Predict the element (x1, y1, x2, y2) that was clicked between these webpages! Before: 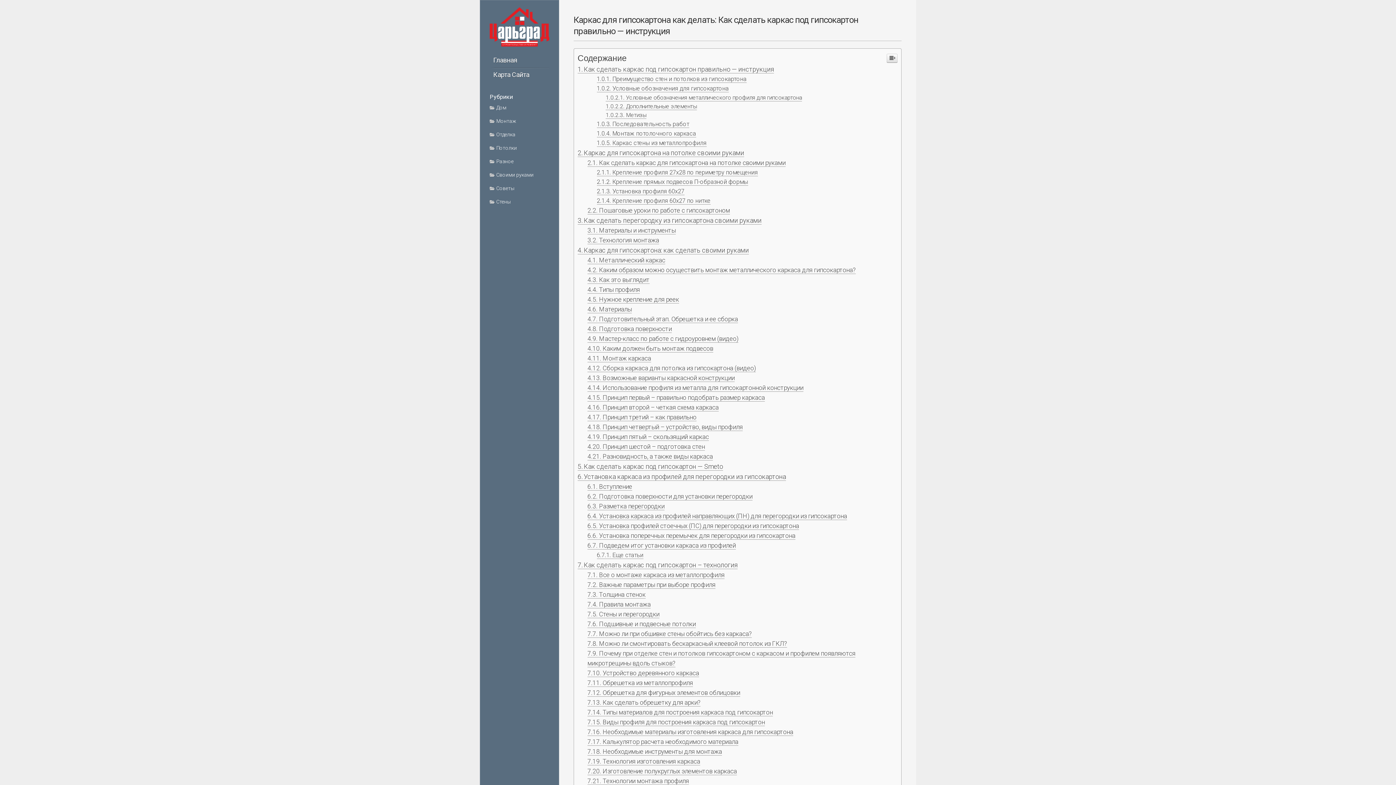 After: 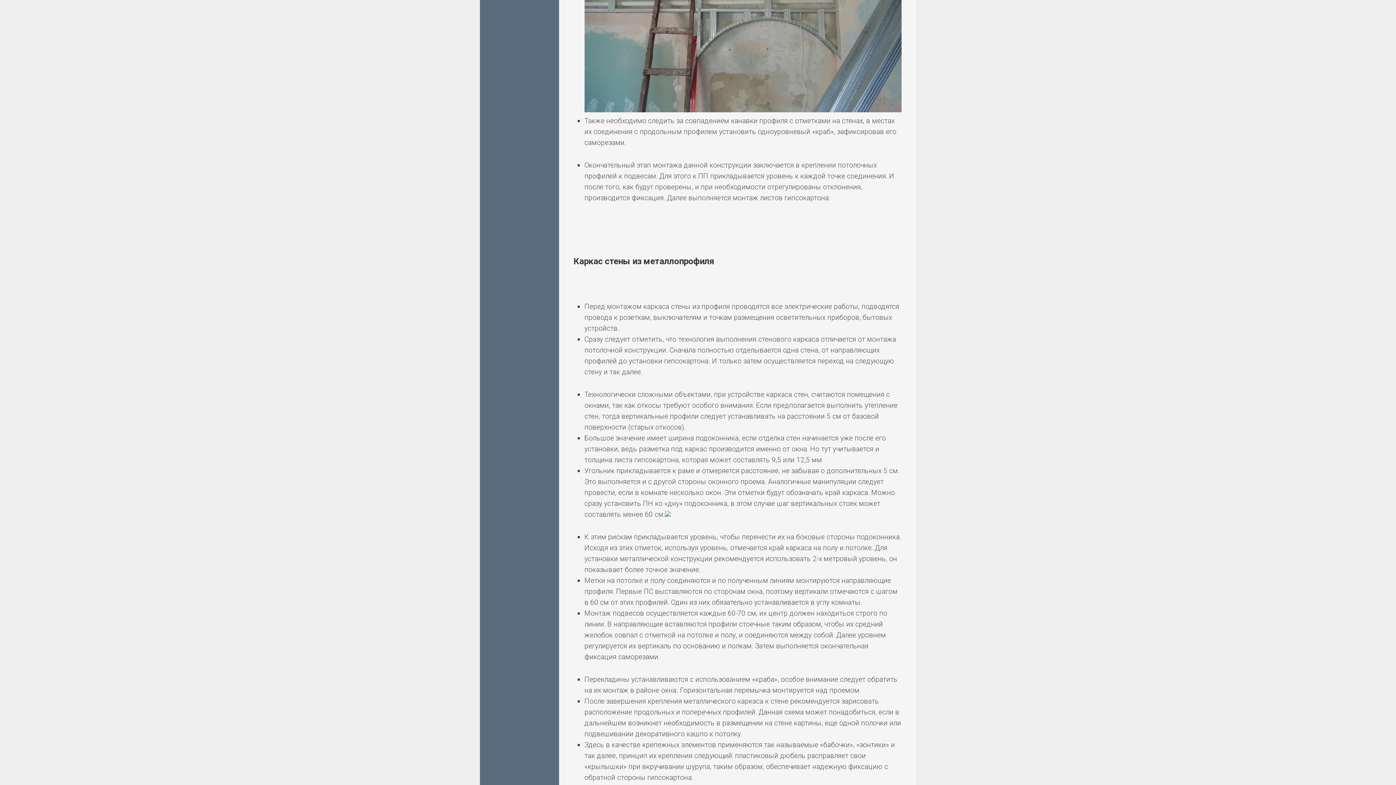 Action: label: Установка профиля 60х27 bbox: (596, 188, 684, 194)